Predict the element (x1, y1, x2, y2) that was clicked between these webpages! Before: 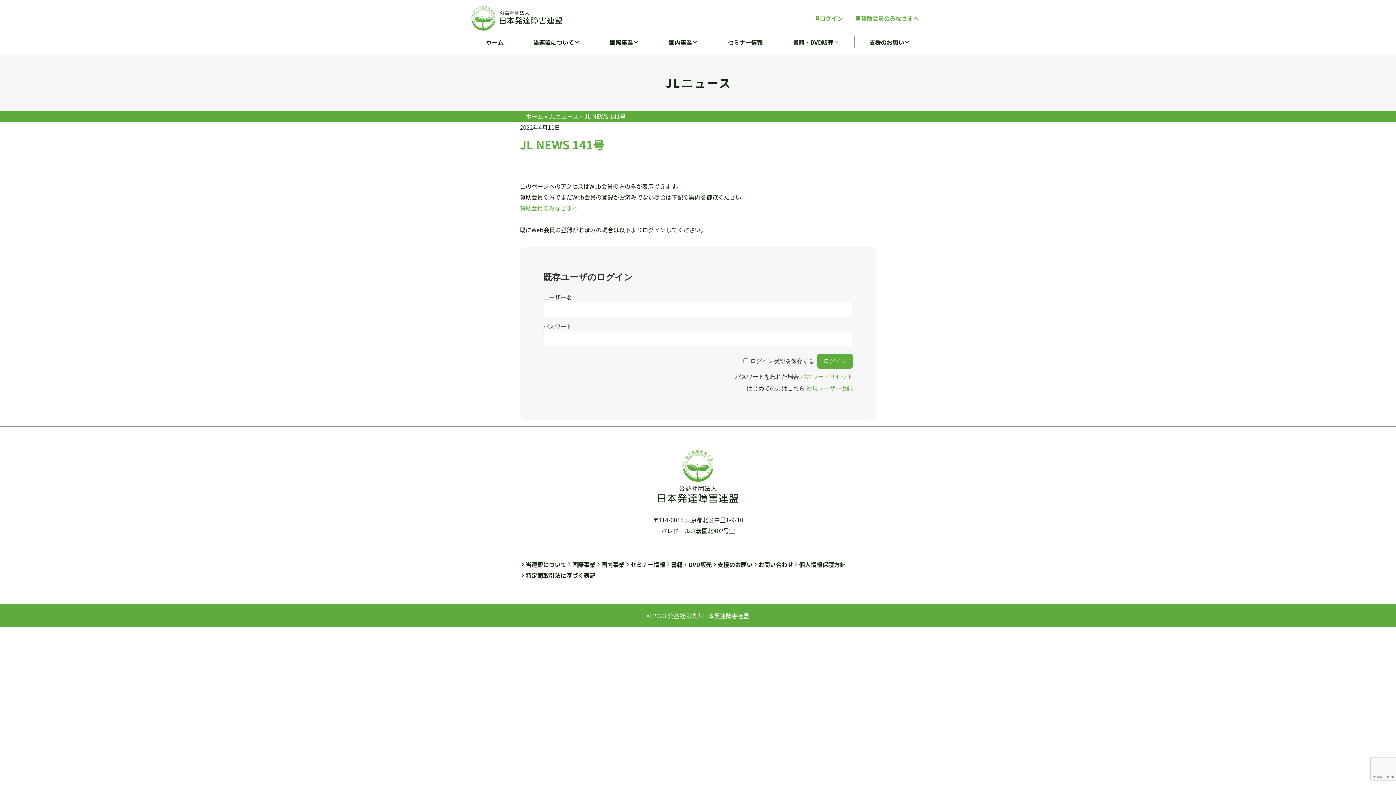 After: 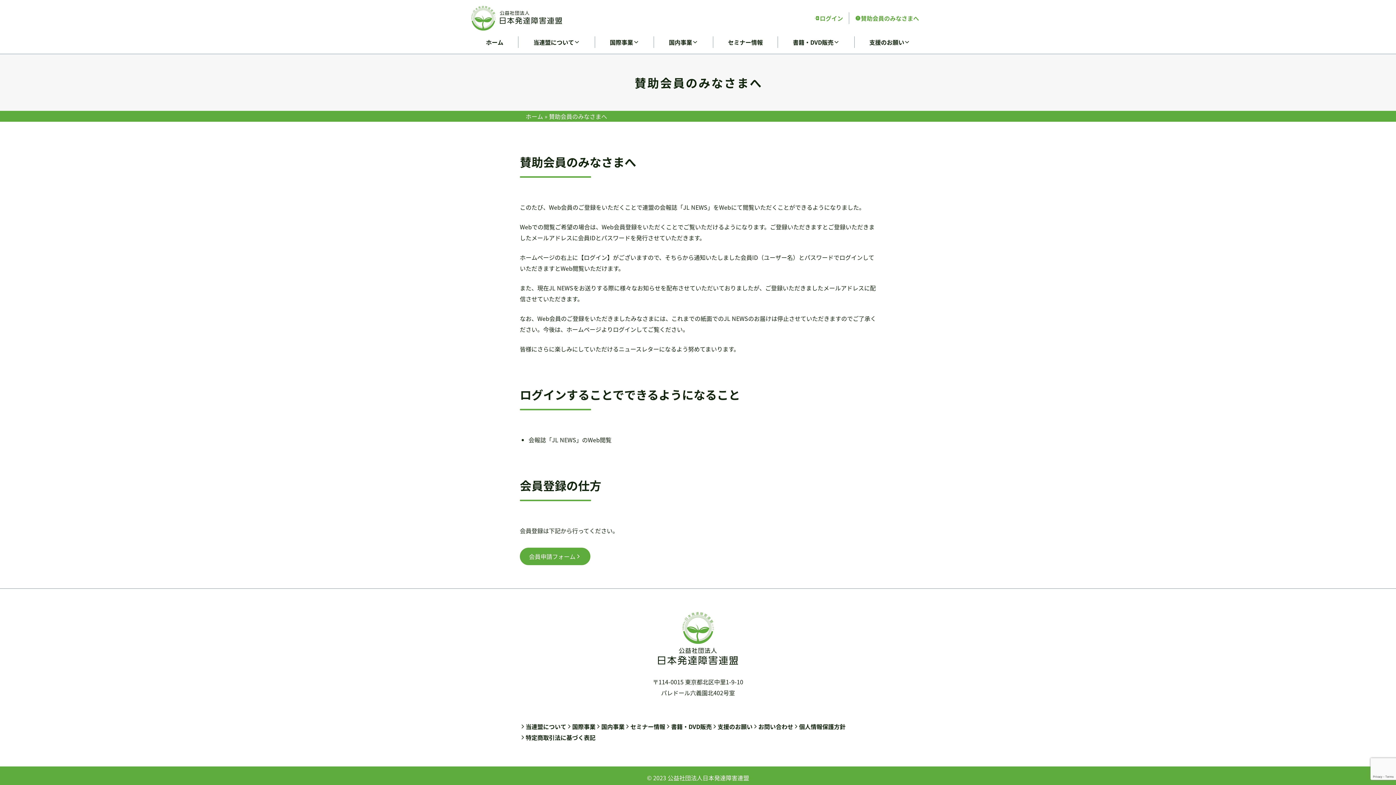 Action: label: 賛助会員のみなさまへ bbox: (849, 12, 925, 23)